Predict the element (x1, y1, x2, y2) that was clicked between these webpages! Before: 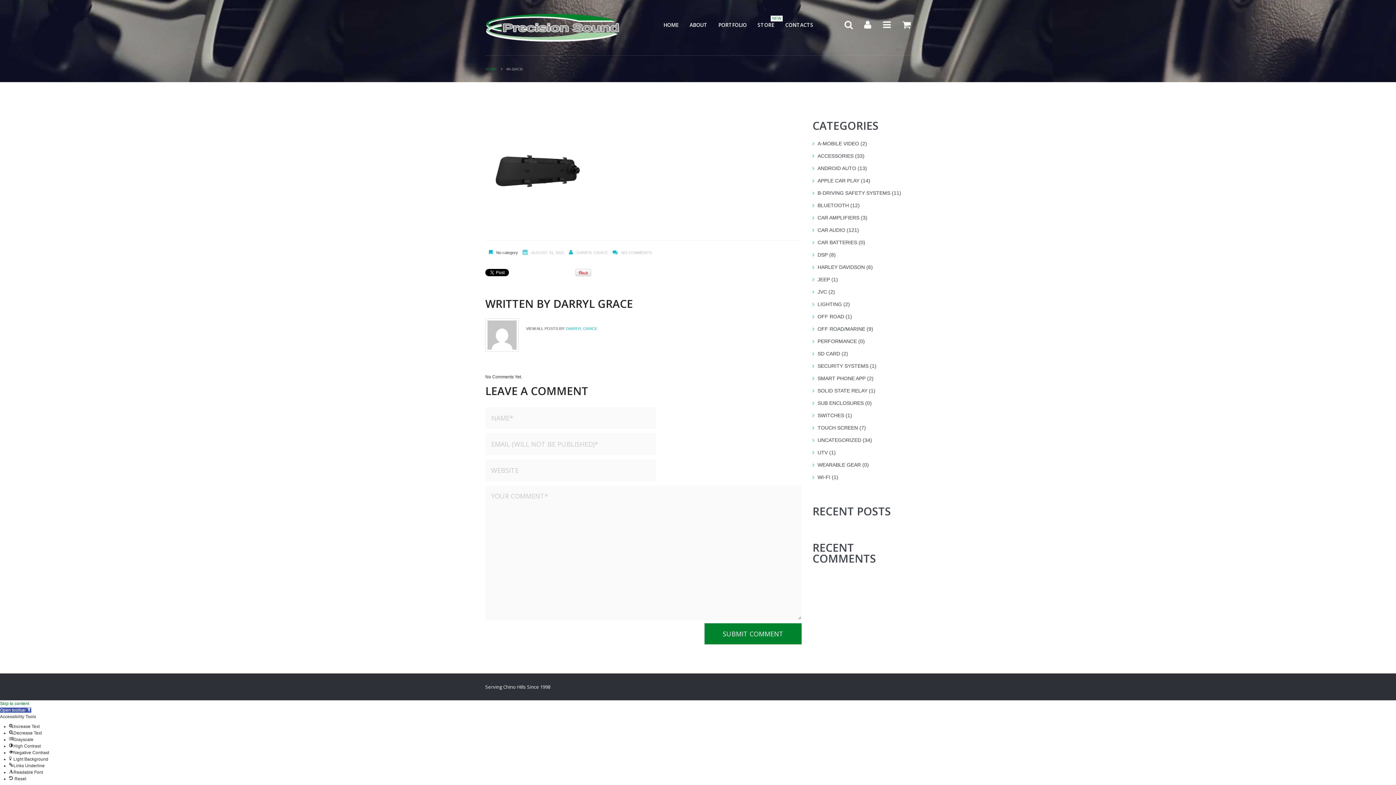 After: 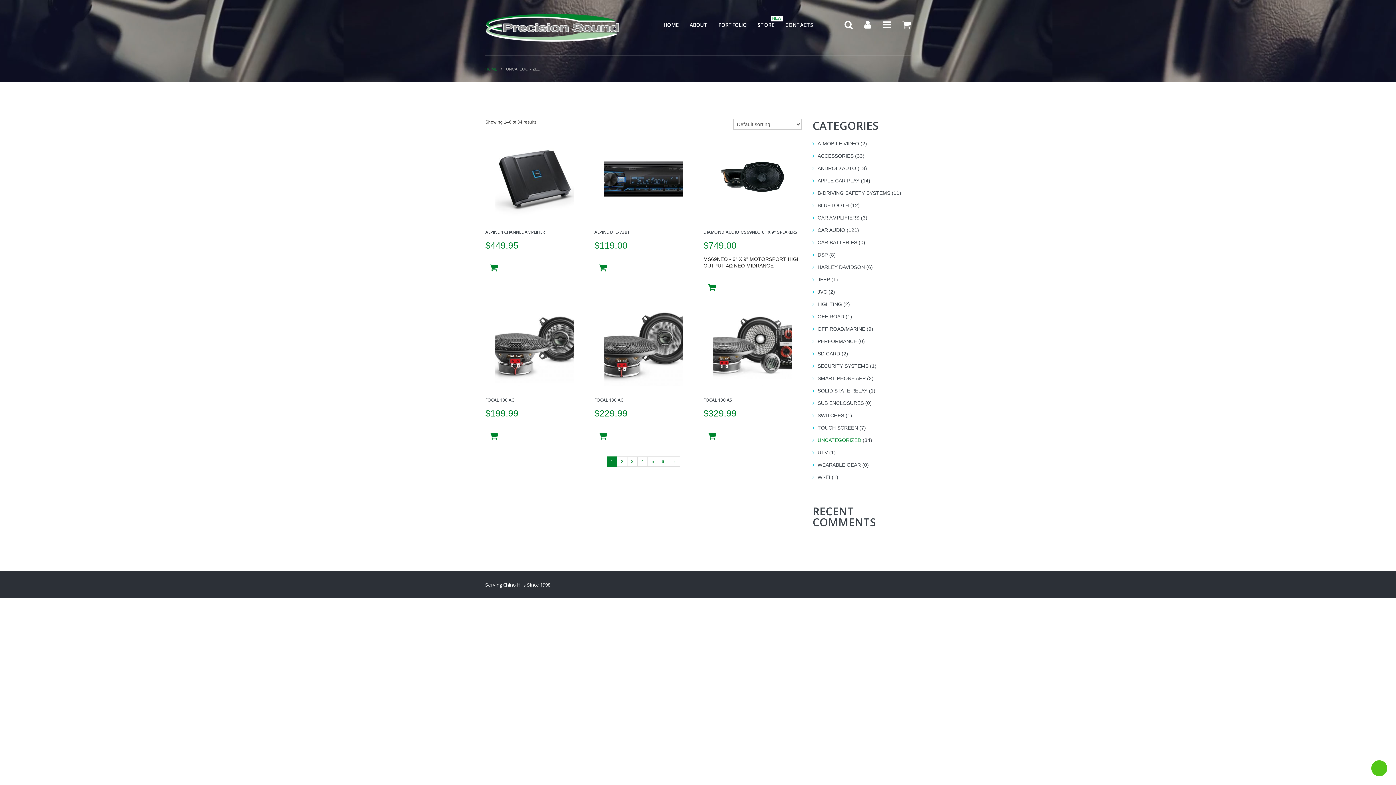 Action: label: UNCATEGORIZED bbox: (817, 437, 861, 443)